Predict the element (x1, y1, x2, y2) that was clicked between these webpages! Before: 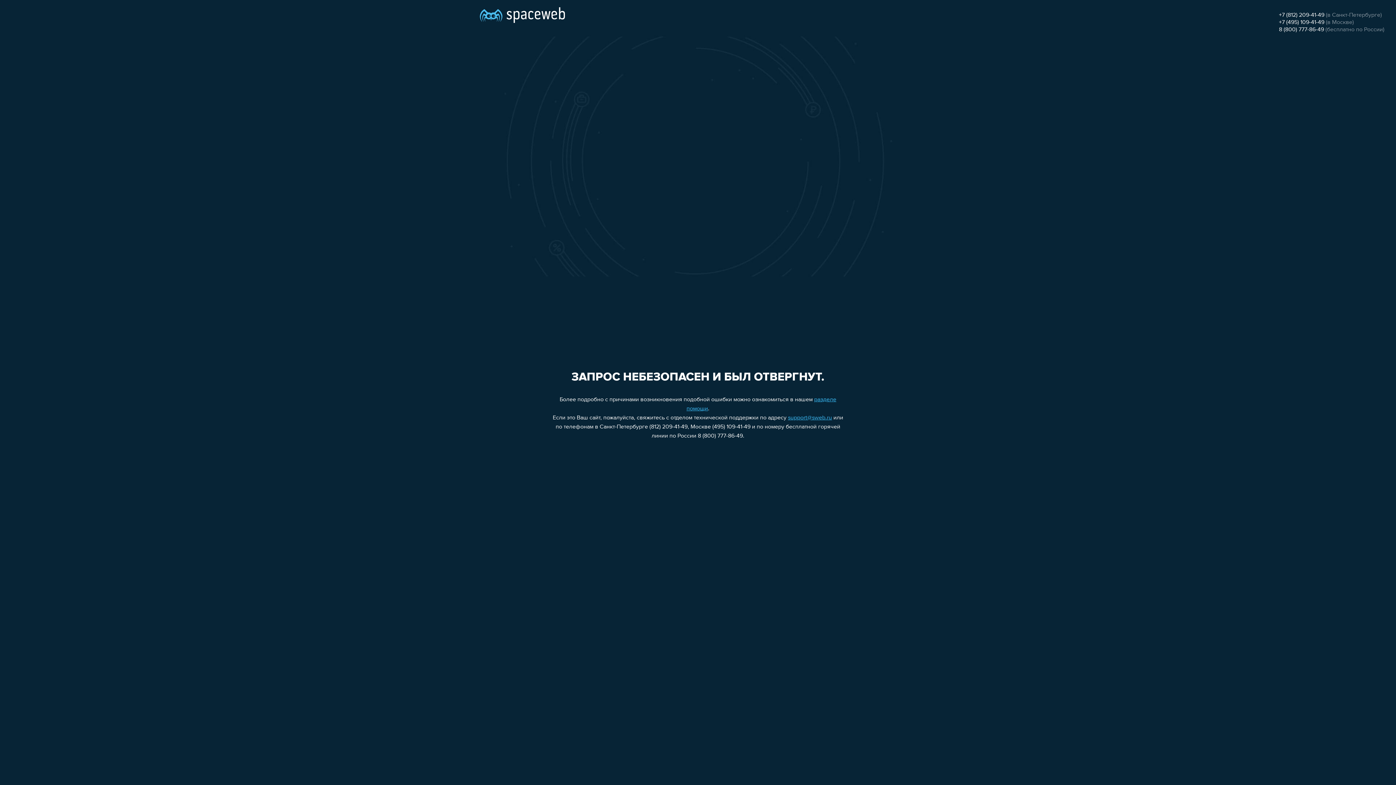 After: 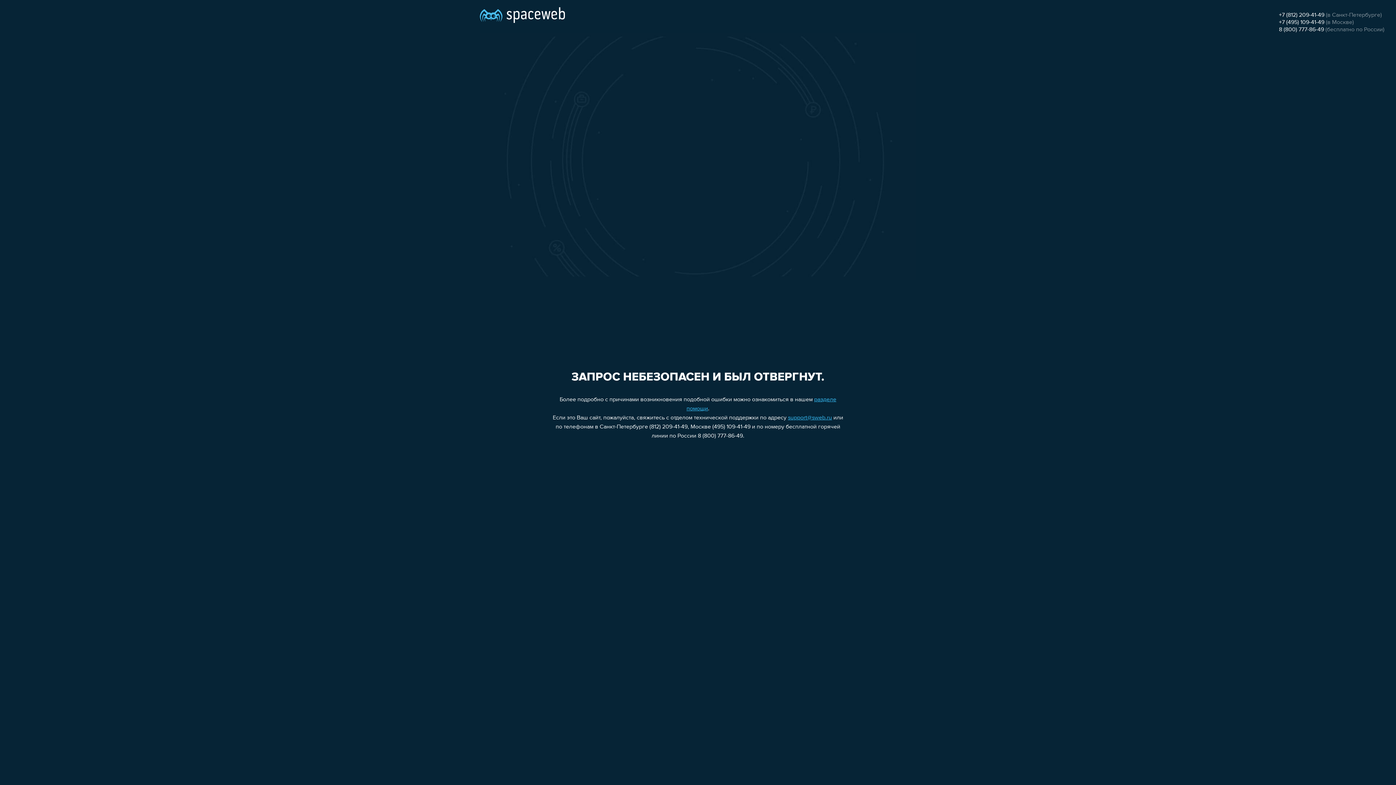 Action: bbox: (1279, 26, 1324, 32) label: 8 (800) 777-86-49